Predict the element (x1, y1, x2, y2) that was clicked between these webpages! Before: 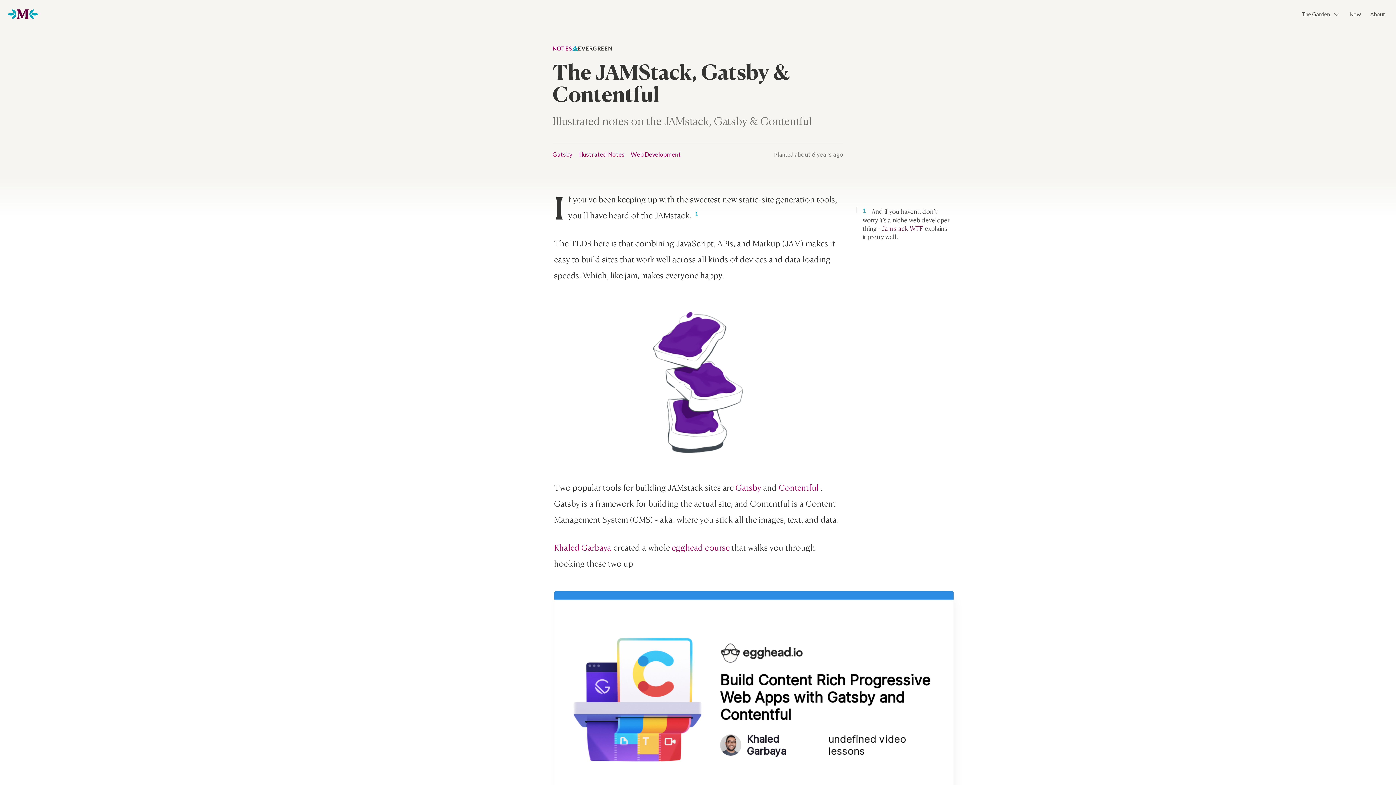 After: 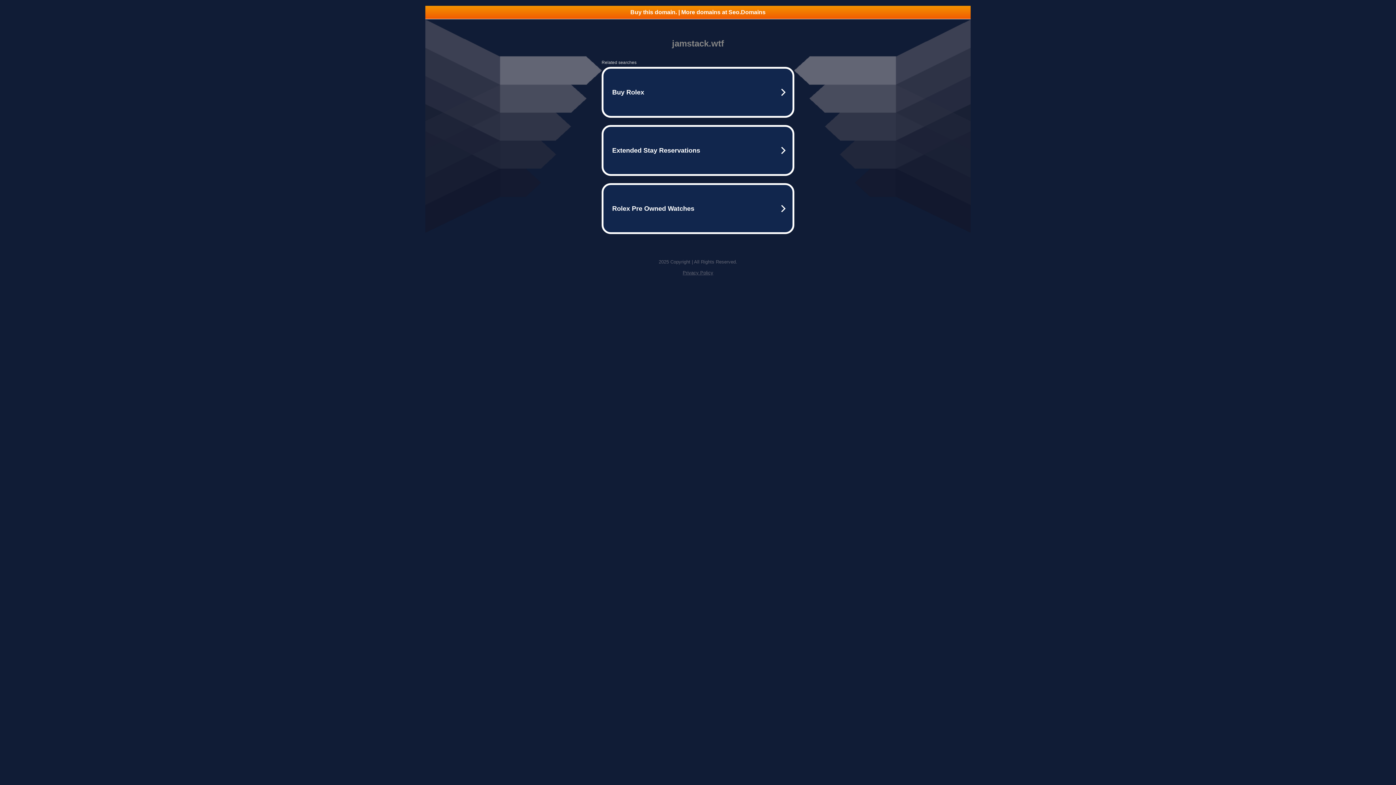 Action: label: Jamstack WTF bbox: (882, 223, 923, 232)